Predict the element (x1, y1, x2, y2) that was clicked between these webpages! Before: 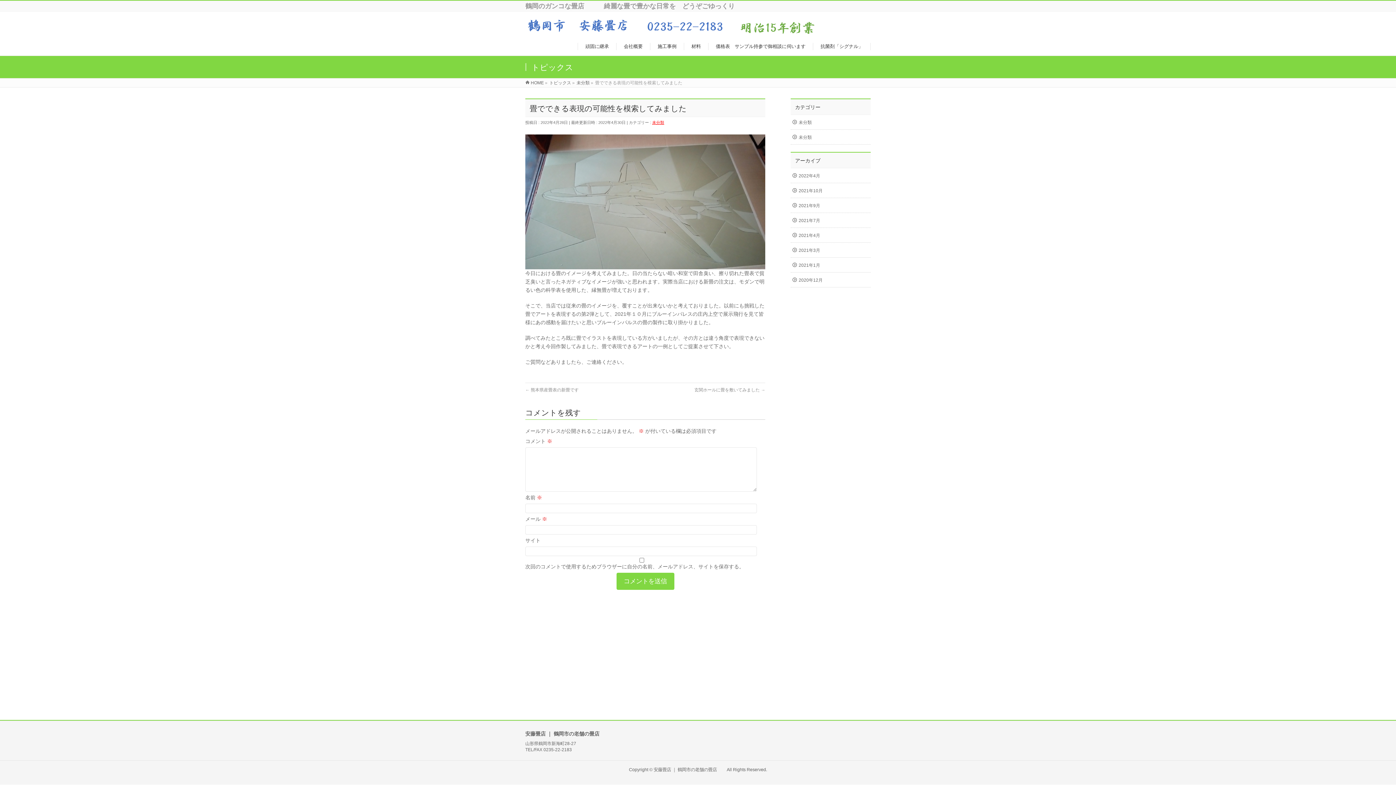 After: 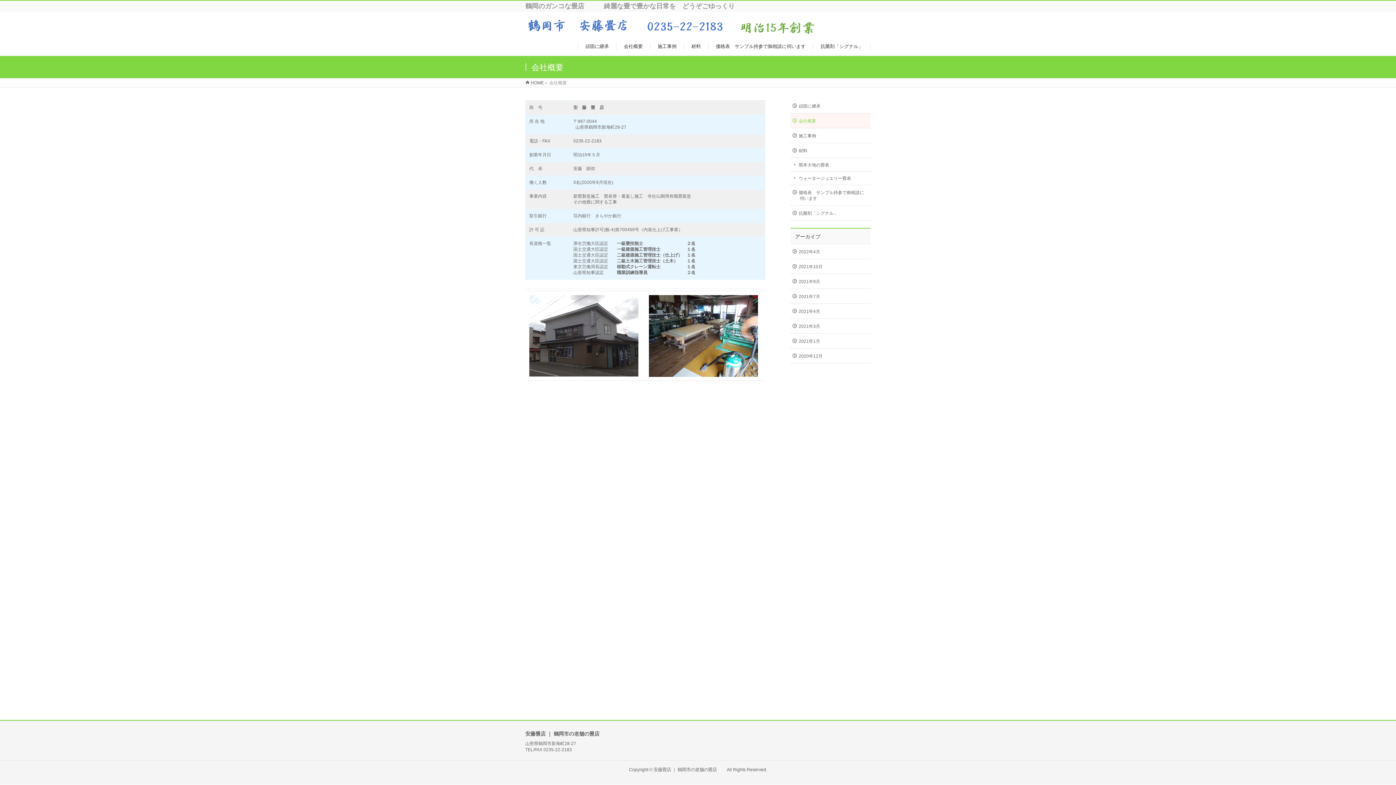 Action: bbox: (616, 42, 650, 50) label: 会社概要